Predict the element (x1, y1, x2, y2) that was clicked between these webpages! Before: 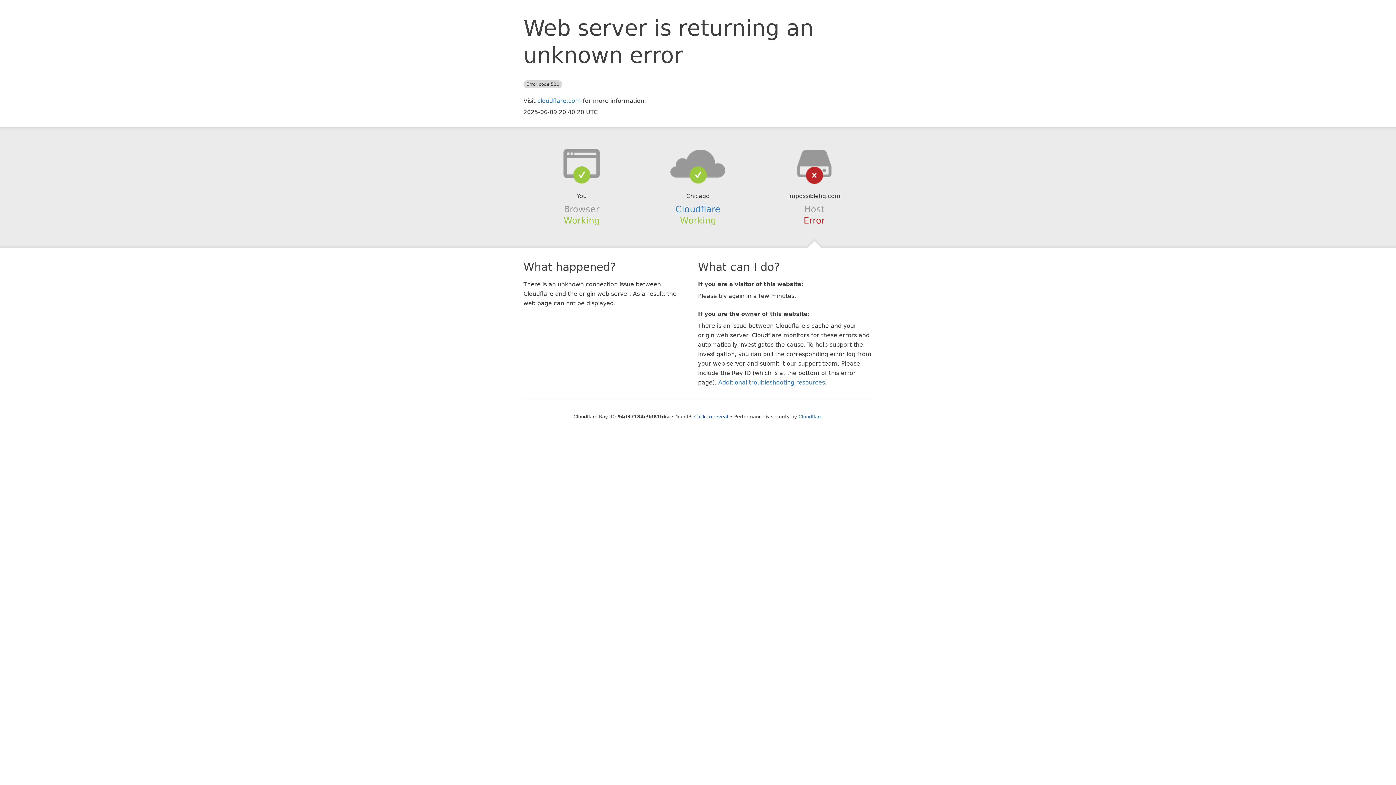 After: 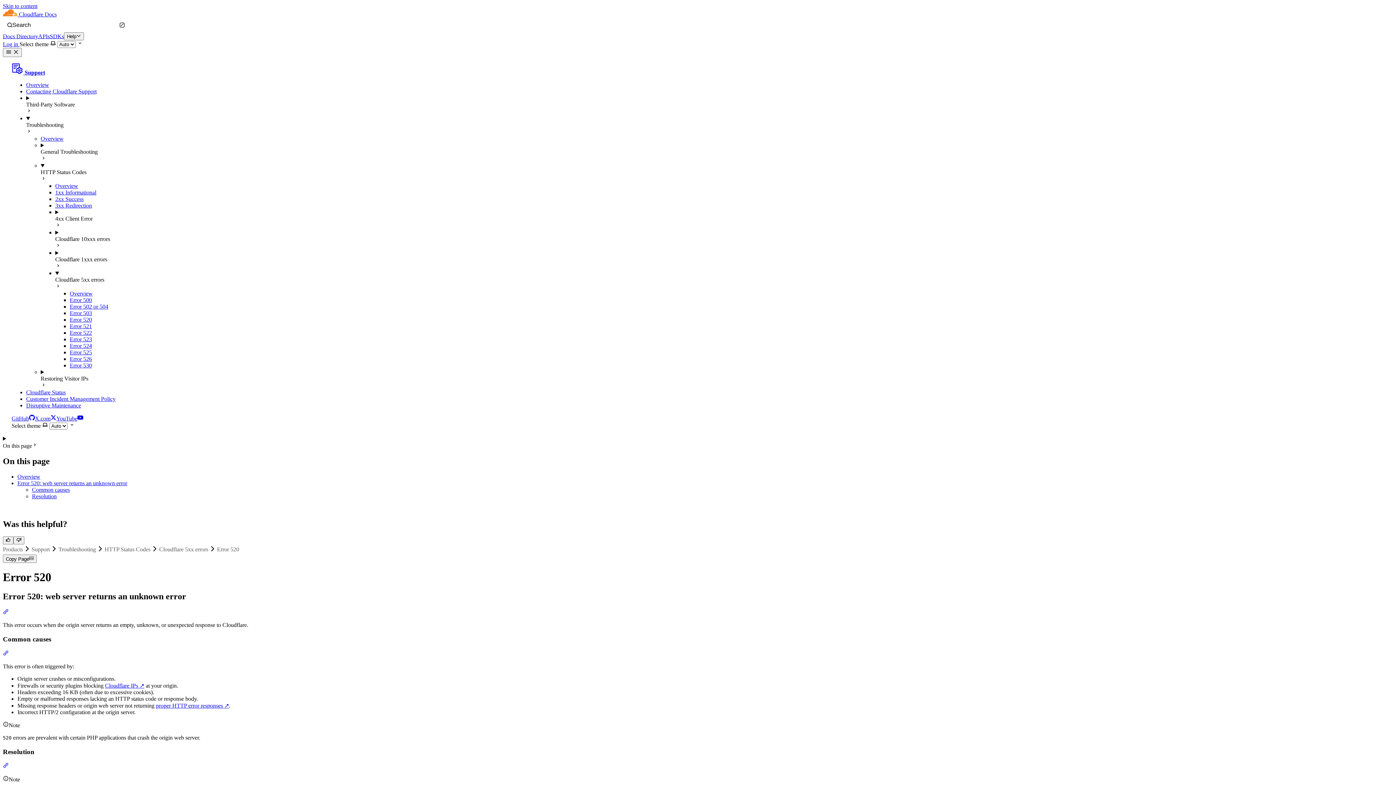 Action: label: Additional troubleshooting resources bbox: (718, 379, 825, 386)